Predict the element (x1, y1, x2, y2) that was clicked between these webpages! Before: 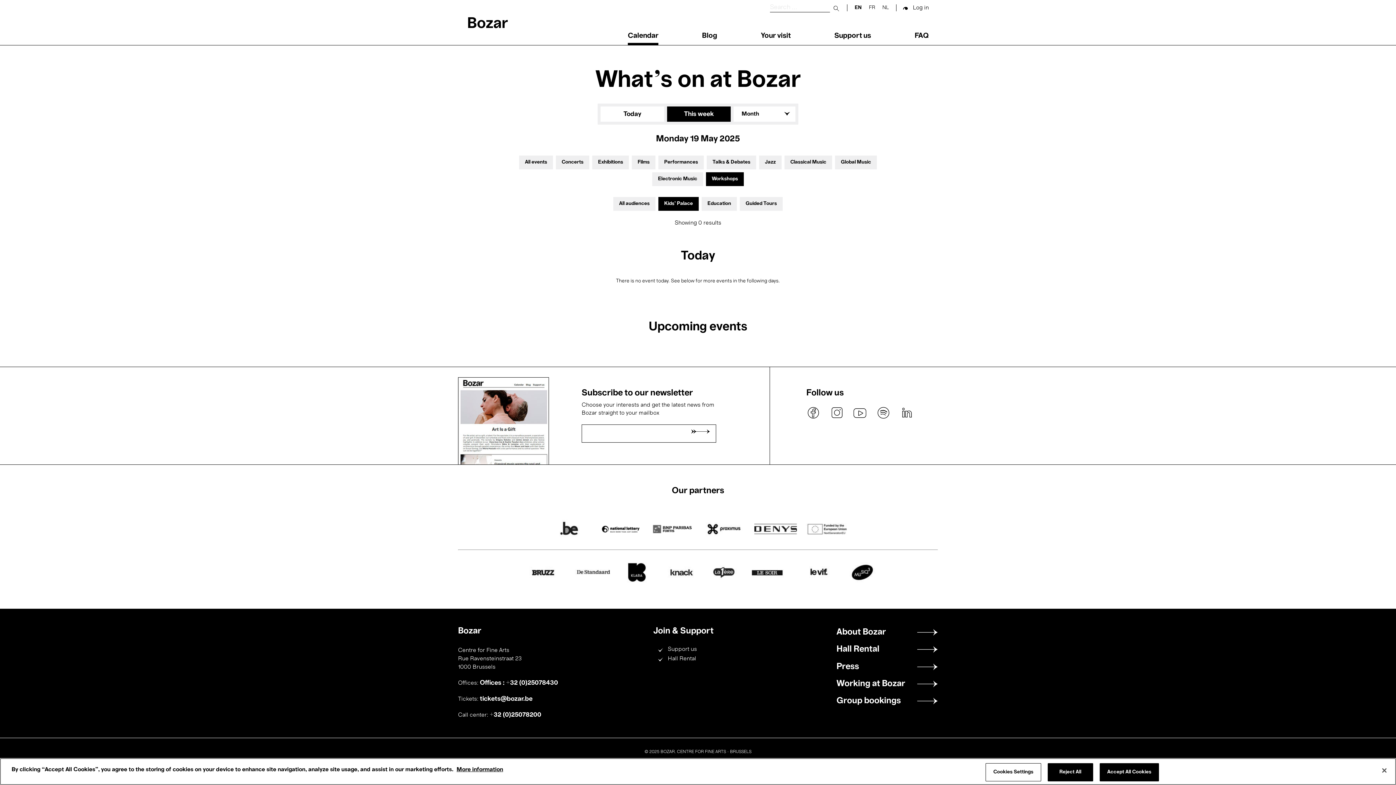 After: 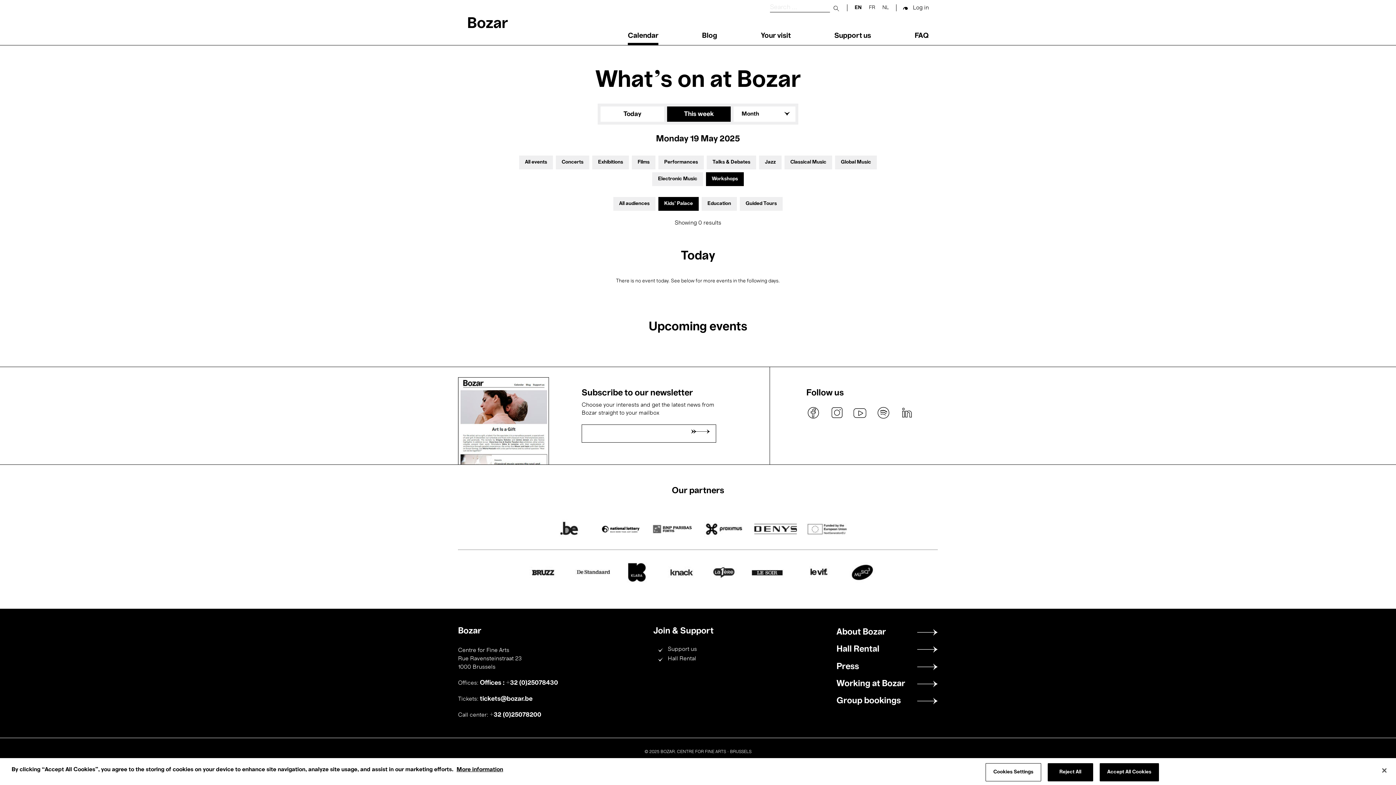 Action: bbox: (702, 519, 745, 540)